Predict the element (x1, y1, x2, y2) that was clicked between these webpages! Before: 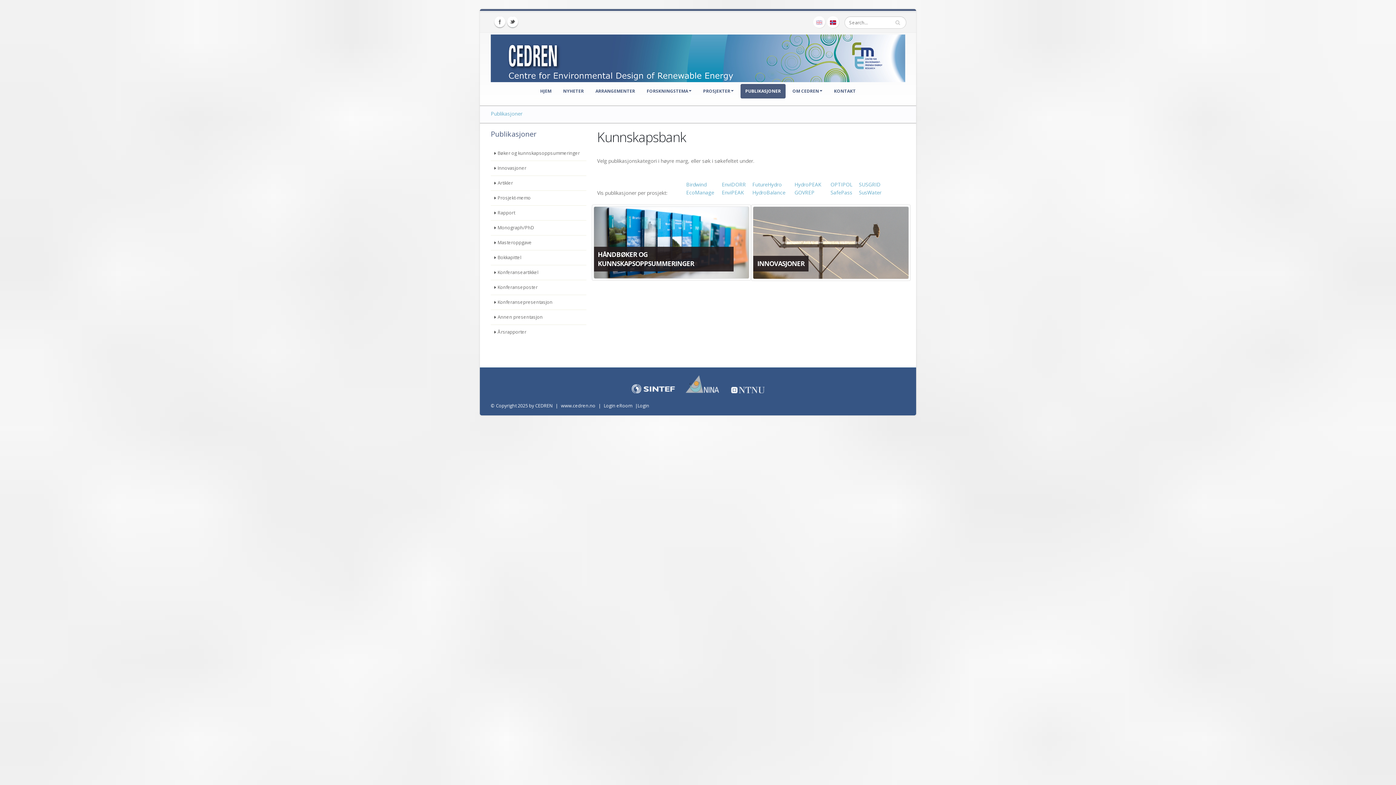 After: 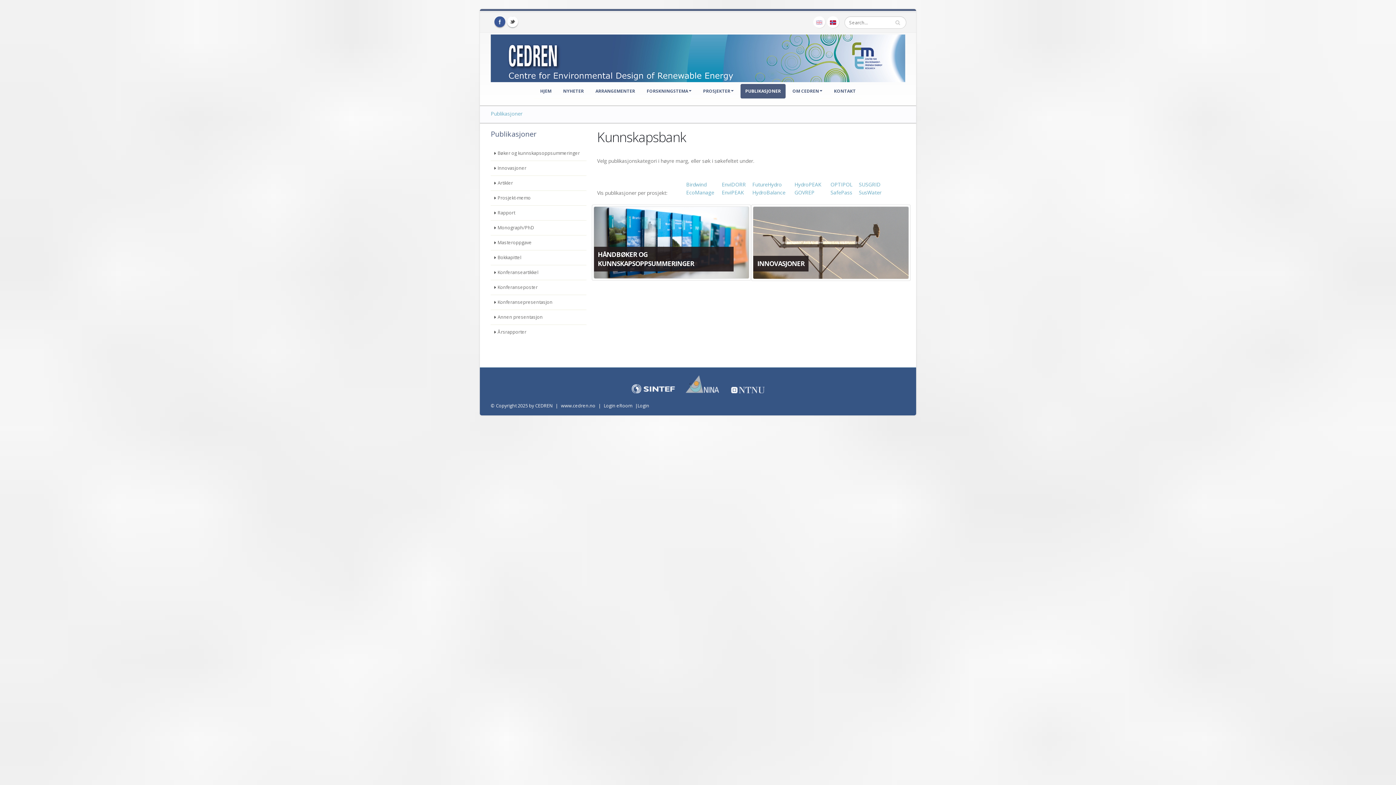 Action: label: Facebook bbox: (494, 16, 505, 27)